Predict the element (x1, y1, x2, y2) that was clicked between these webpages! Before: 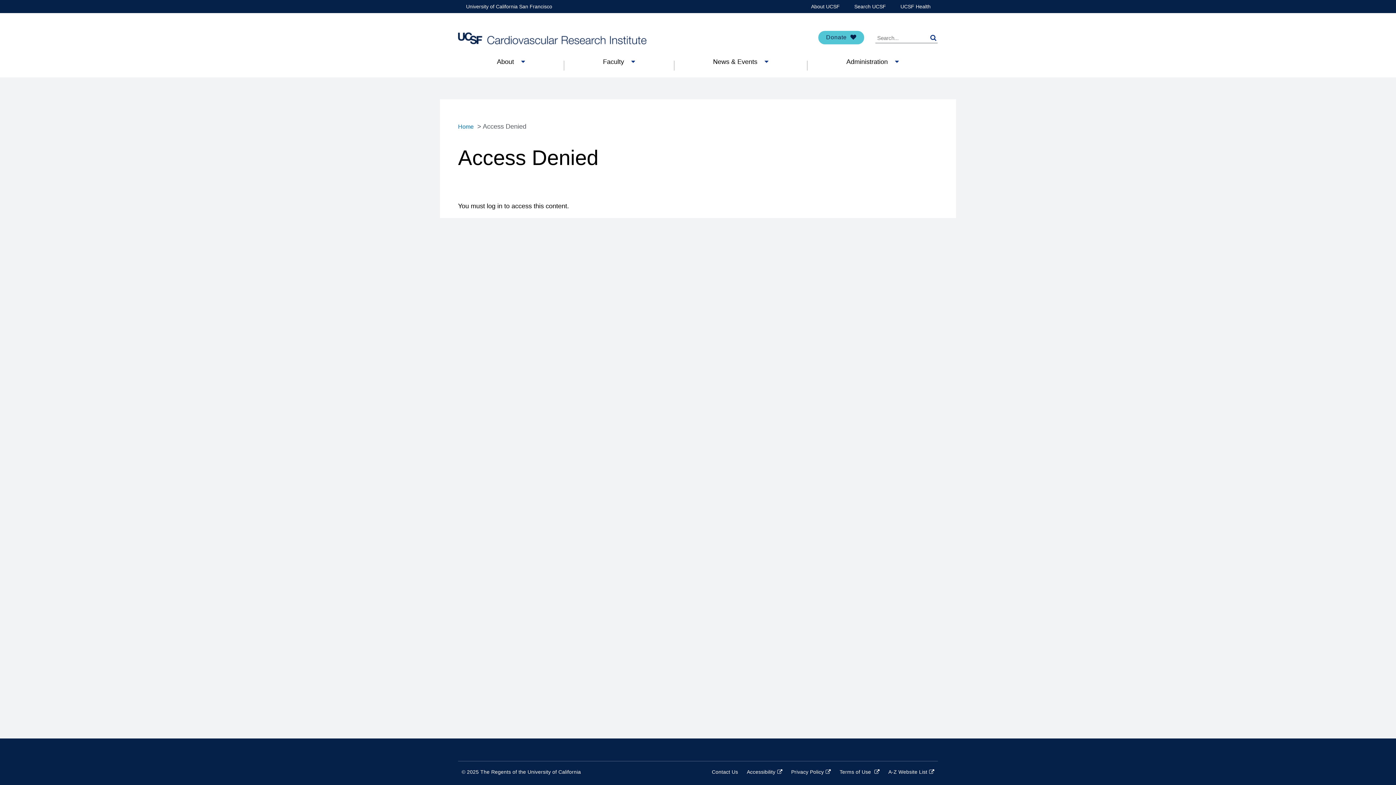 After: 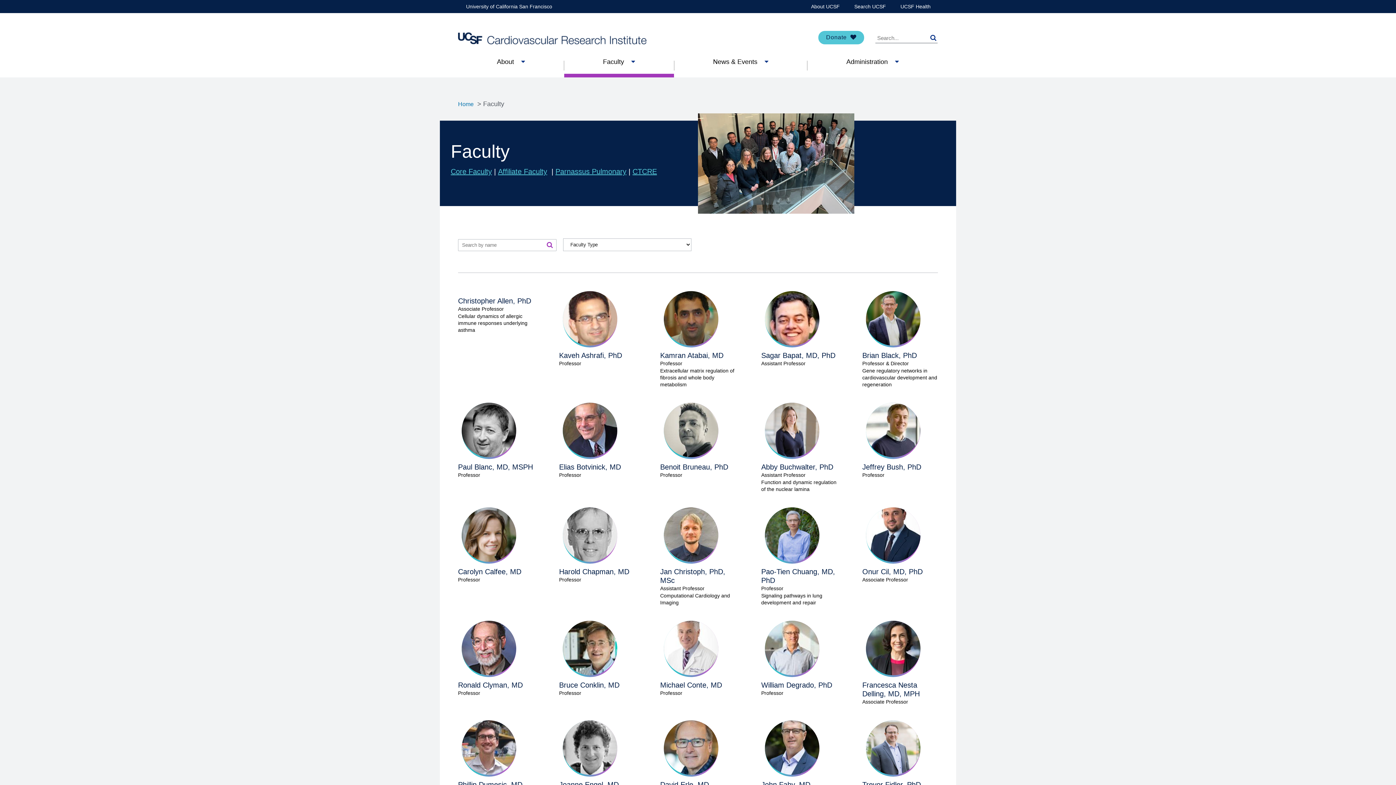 Action: label: Faculty bbox: (564, 57, 674, 73)